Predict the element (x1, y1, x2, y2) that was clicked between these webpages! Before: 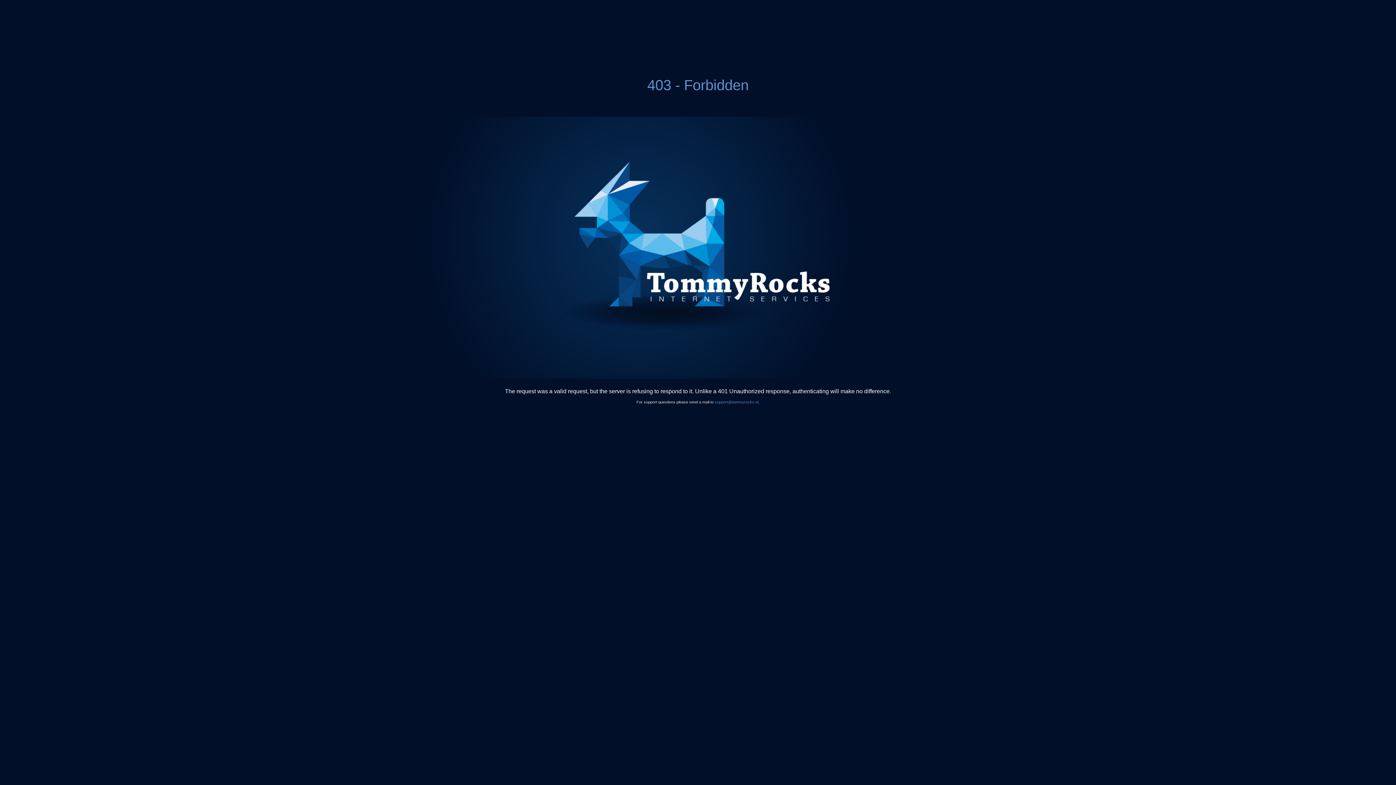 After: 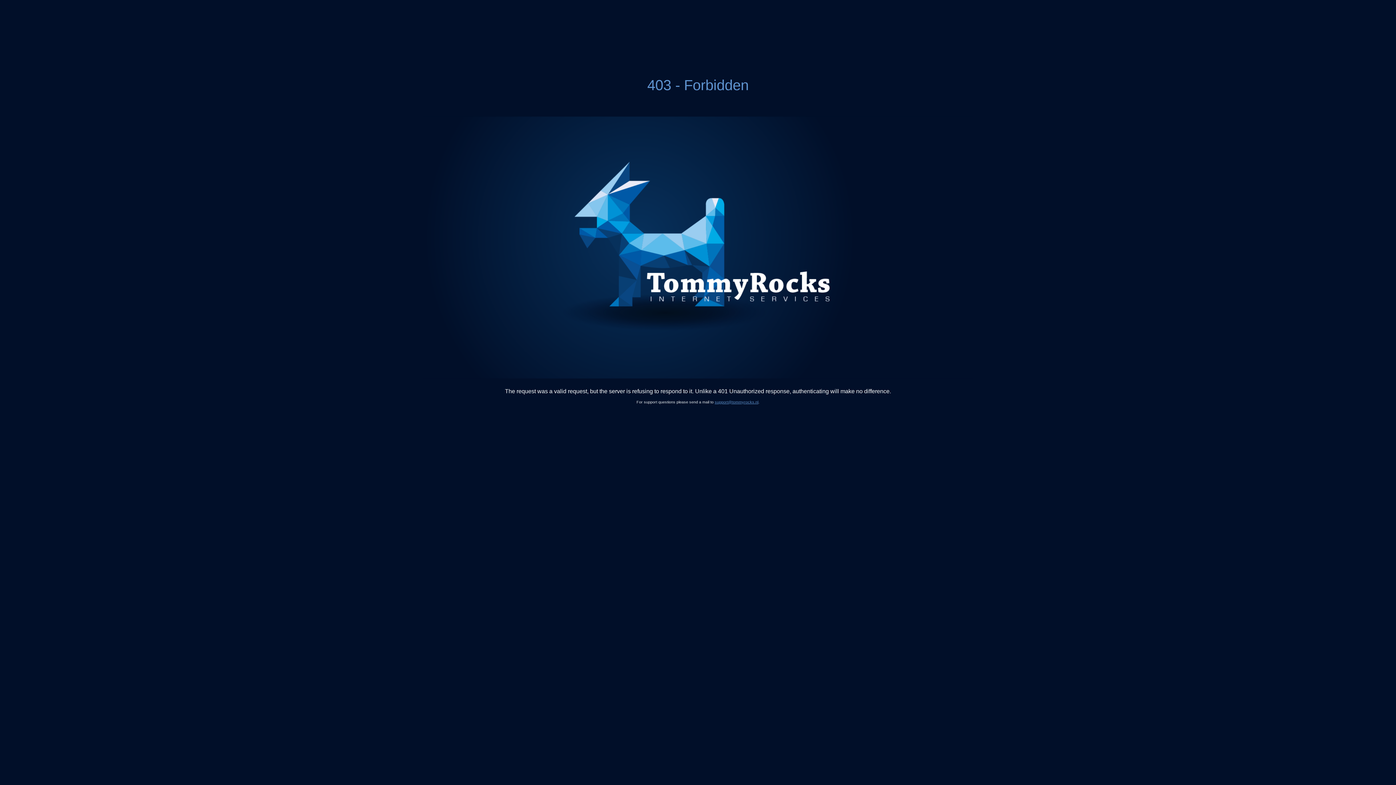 Action: label: support@tommyrocks.nl bbox: (714, 400, 758, 404)